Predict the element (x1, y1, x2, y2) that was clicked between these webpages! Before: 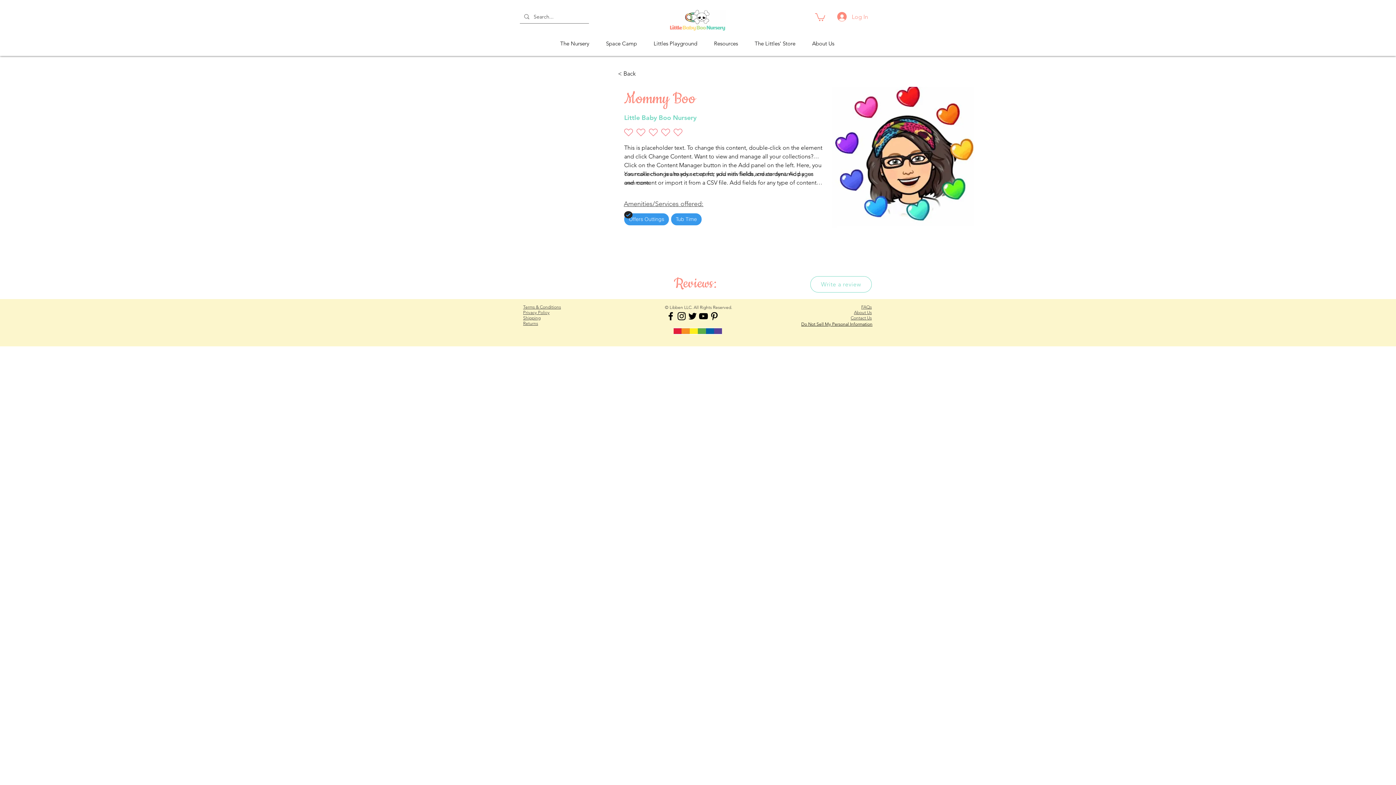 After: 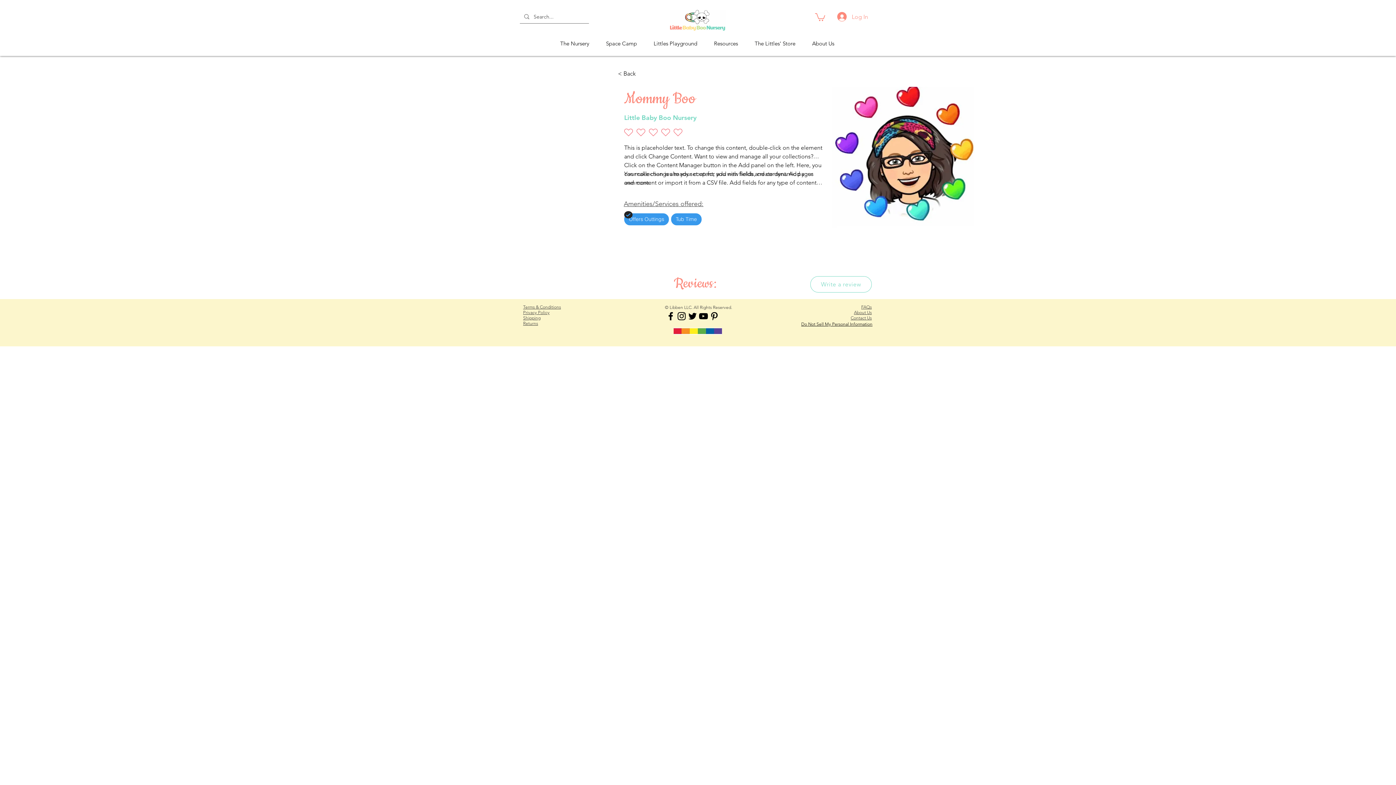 Action: label: ABDL Babysitter Pinterest bbox: (709, 310, 720, 321)